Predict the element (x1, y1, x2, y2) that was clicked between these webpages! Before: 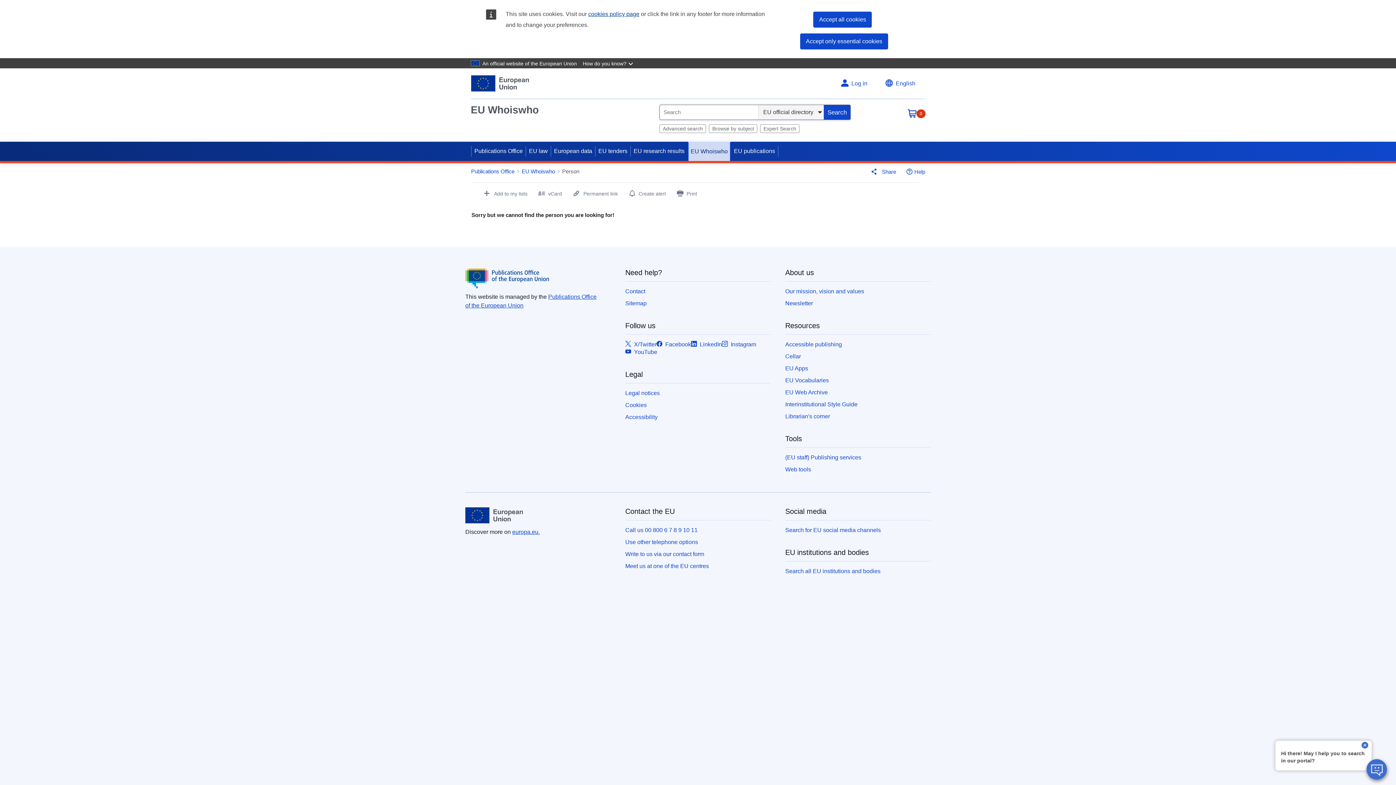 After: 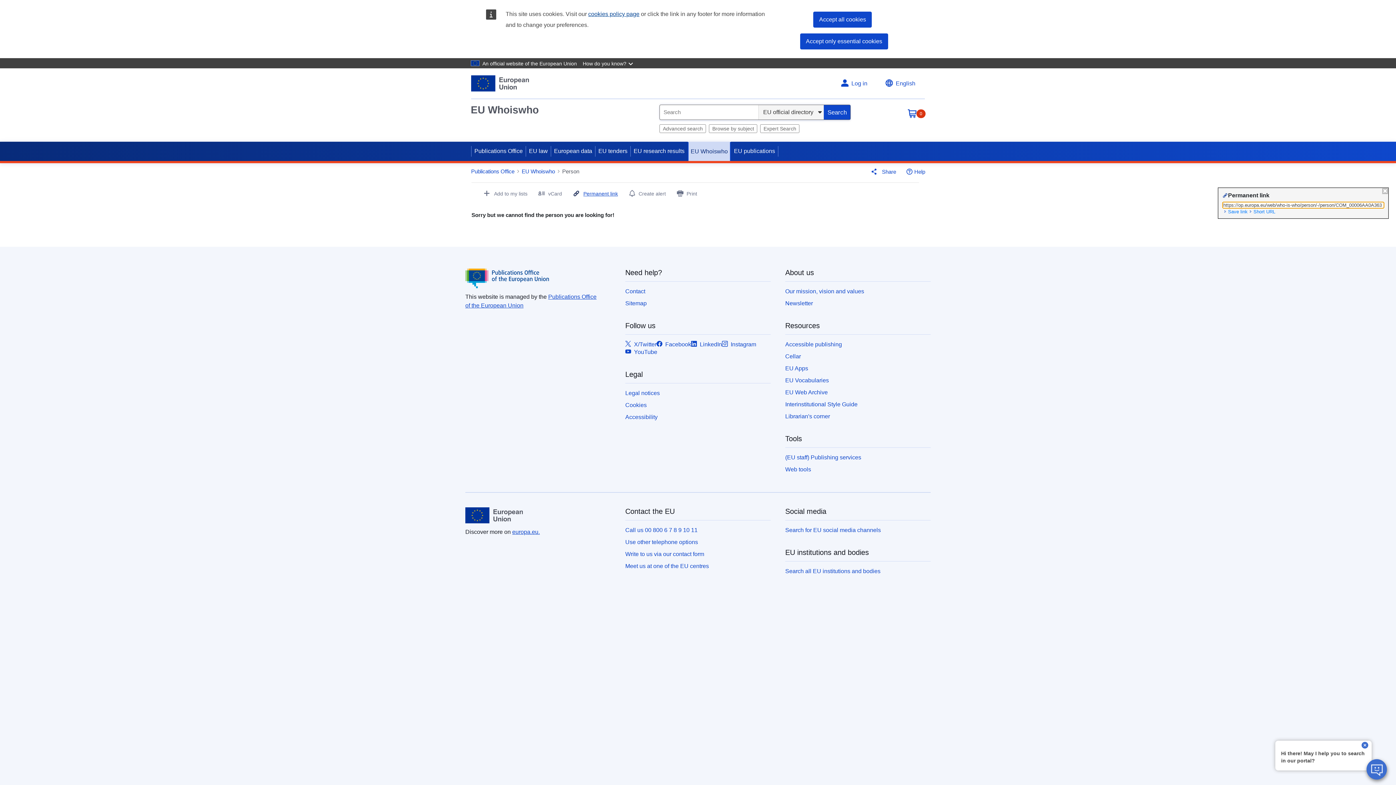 Action: bbox: (573, 187, 618, 196) label: Permanent link